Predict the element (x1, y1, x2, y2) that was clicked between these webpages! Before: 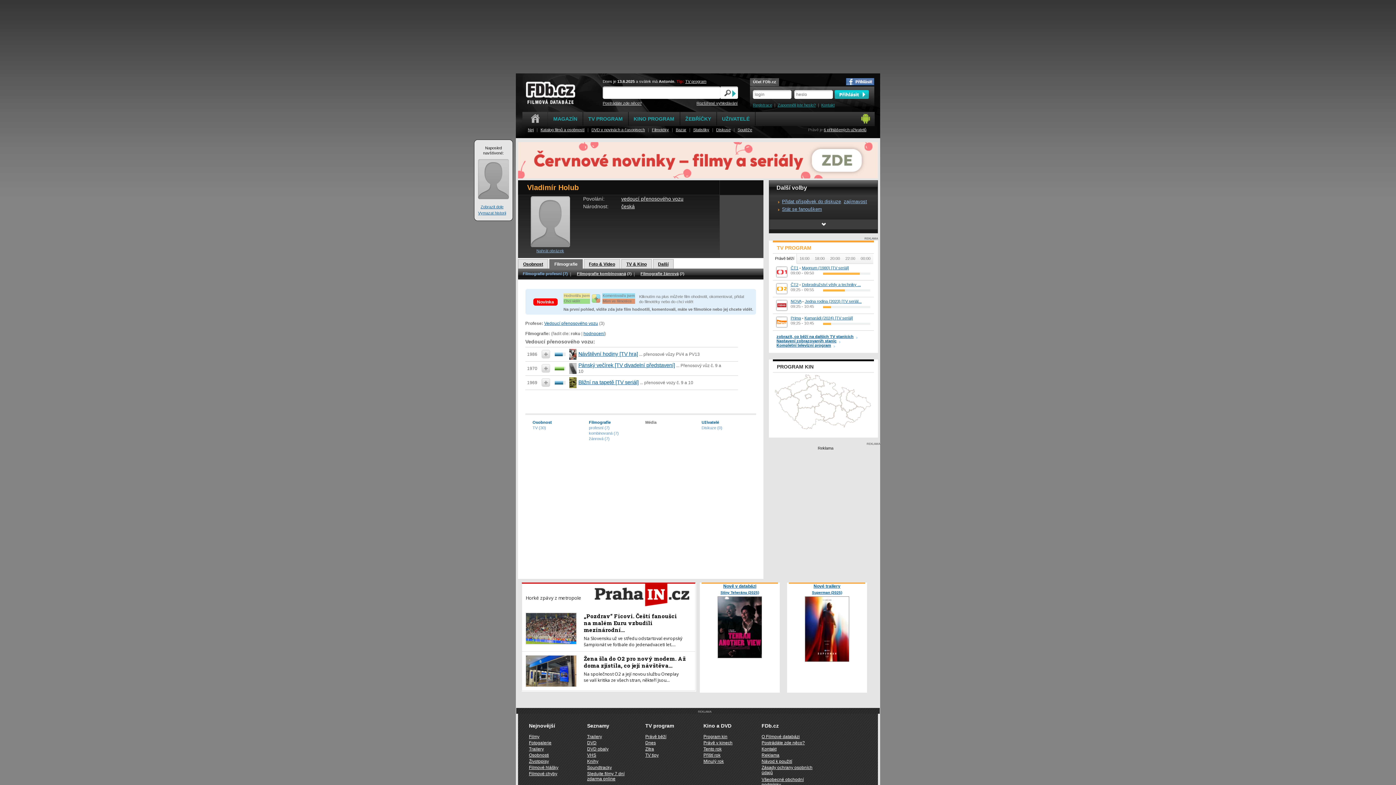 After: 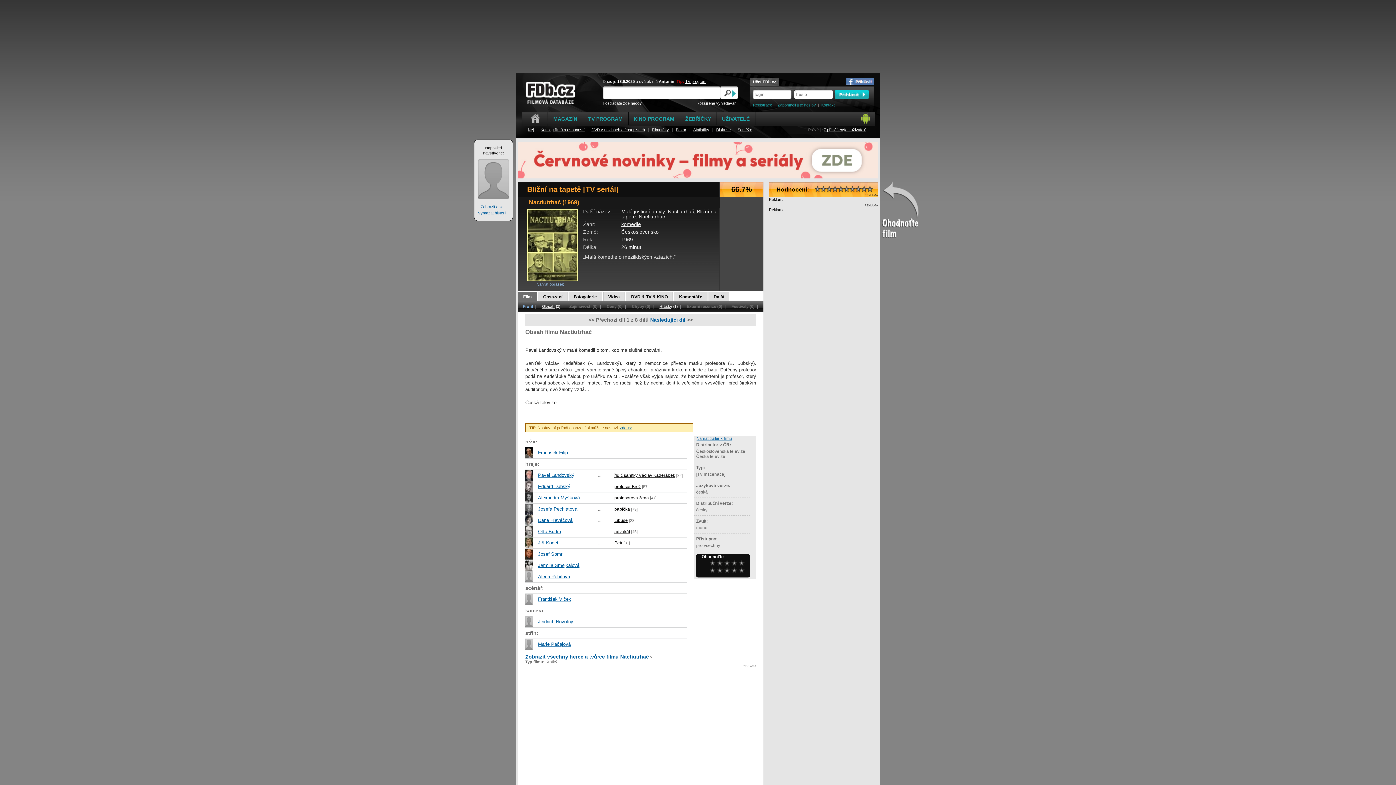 Action: bbox: (569, 379, 576, 384)